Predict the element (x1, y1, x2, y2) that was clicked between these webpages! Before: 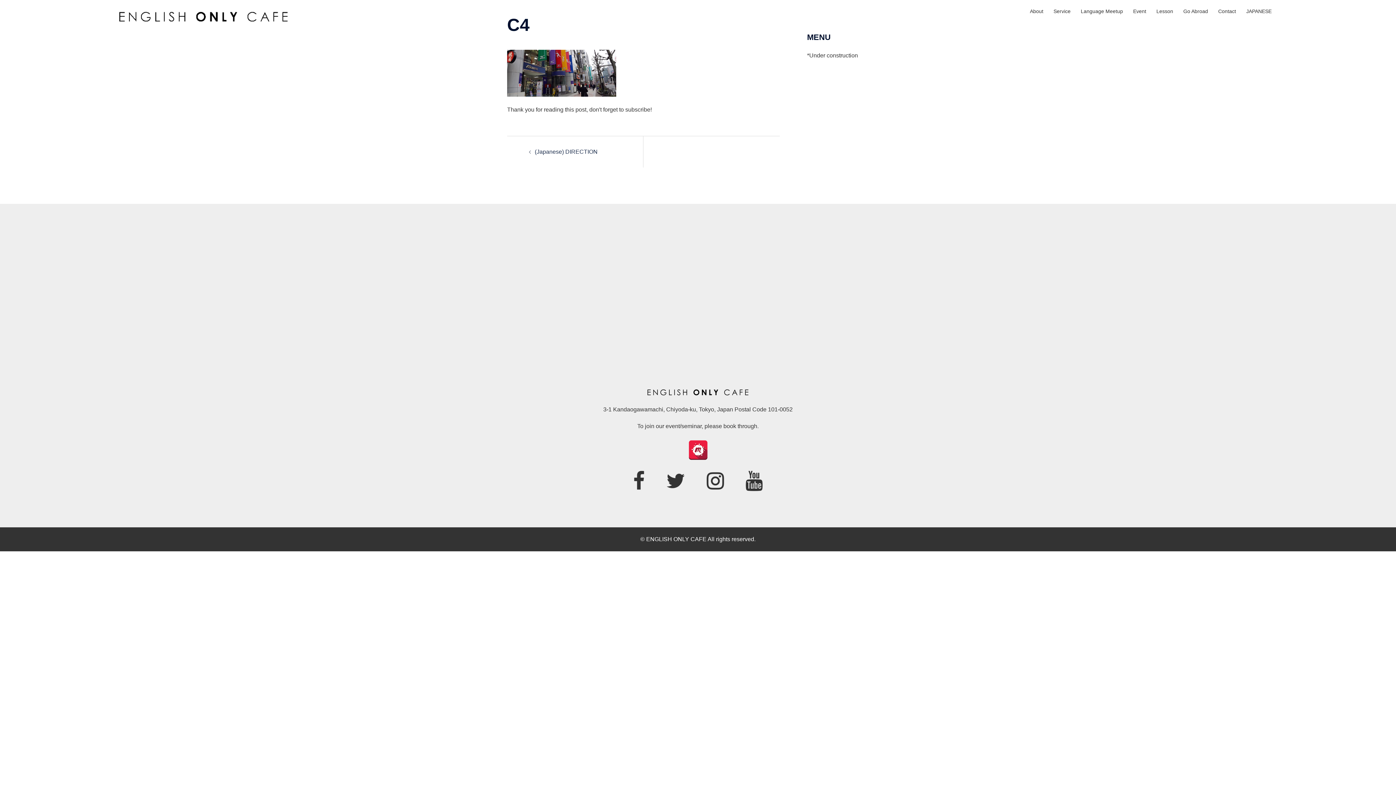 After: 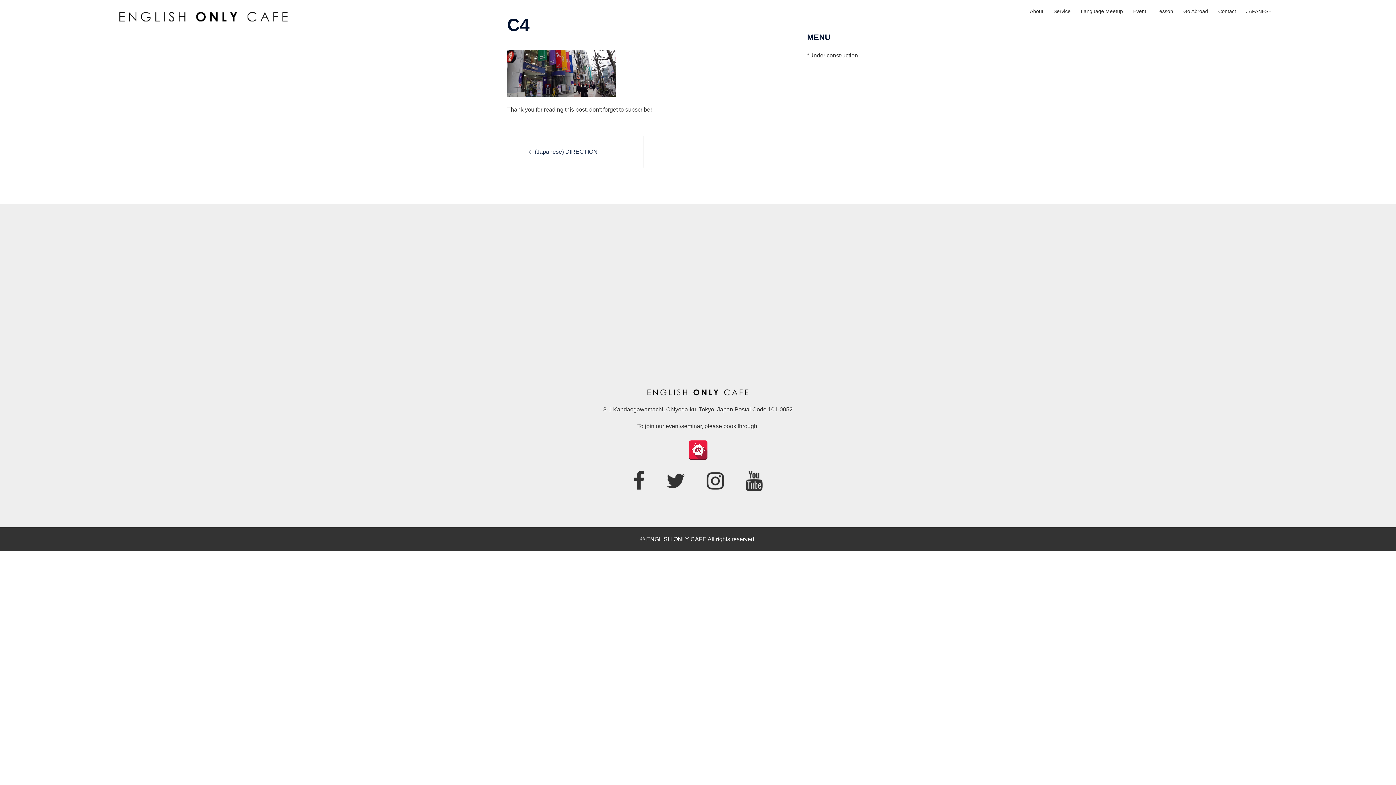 Action: bbox: (688, 440, 708, 460)